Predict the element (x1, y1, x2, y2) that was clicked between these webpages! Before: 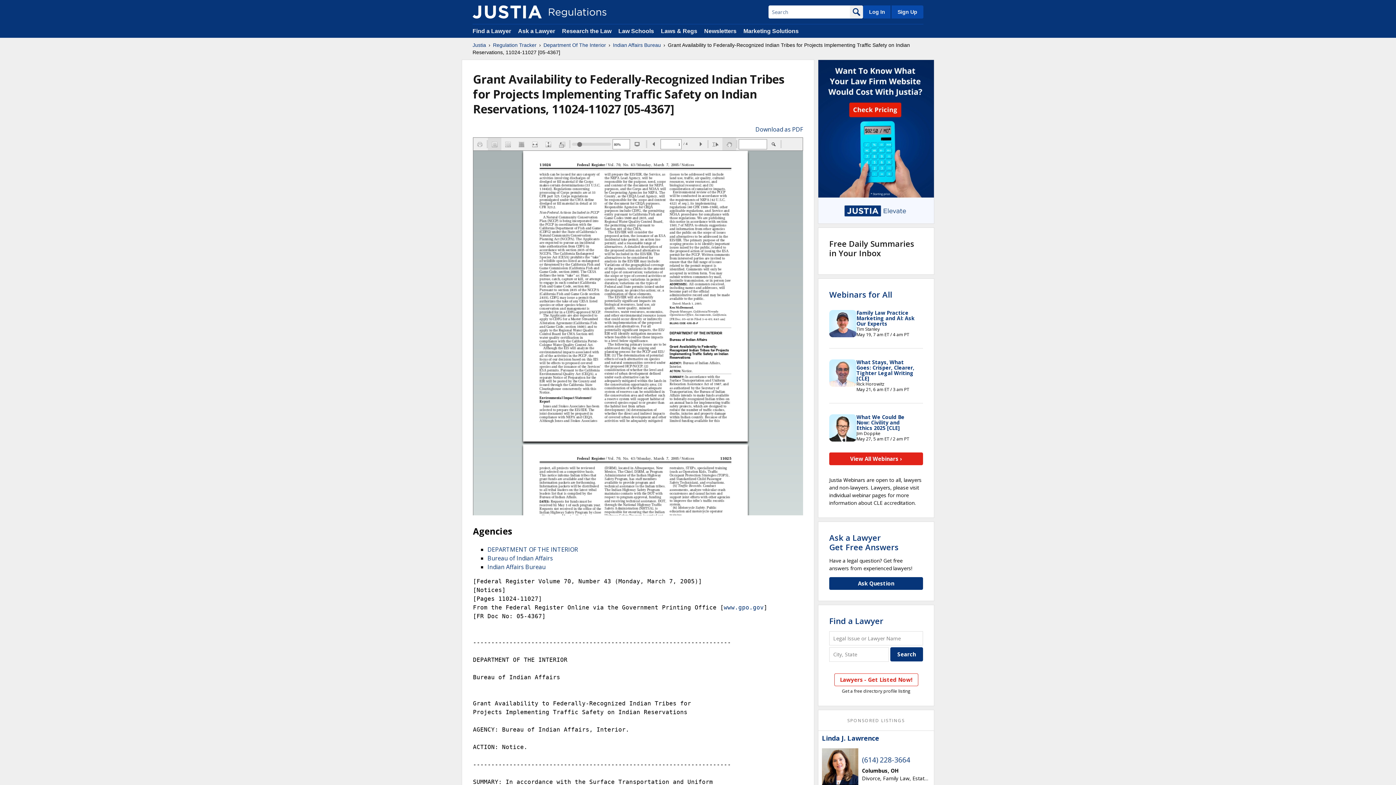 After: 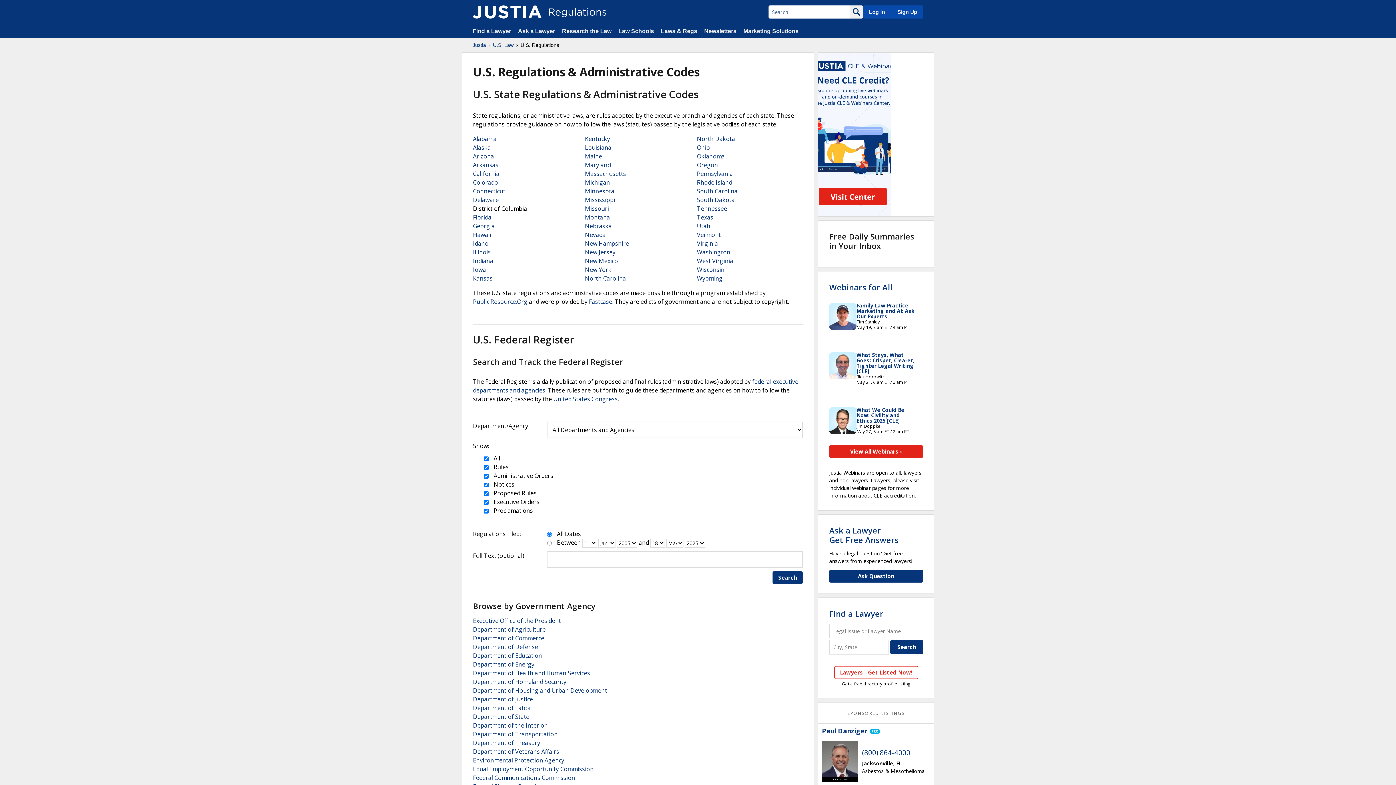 Action: bbox: (472, 5, 541, 18)